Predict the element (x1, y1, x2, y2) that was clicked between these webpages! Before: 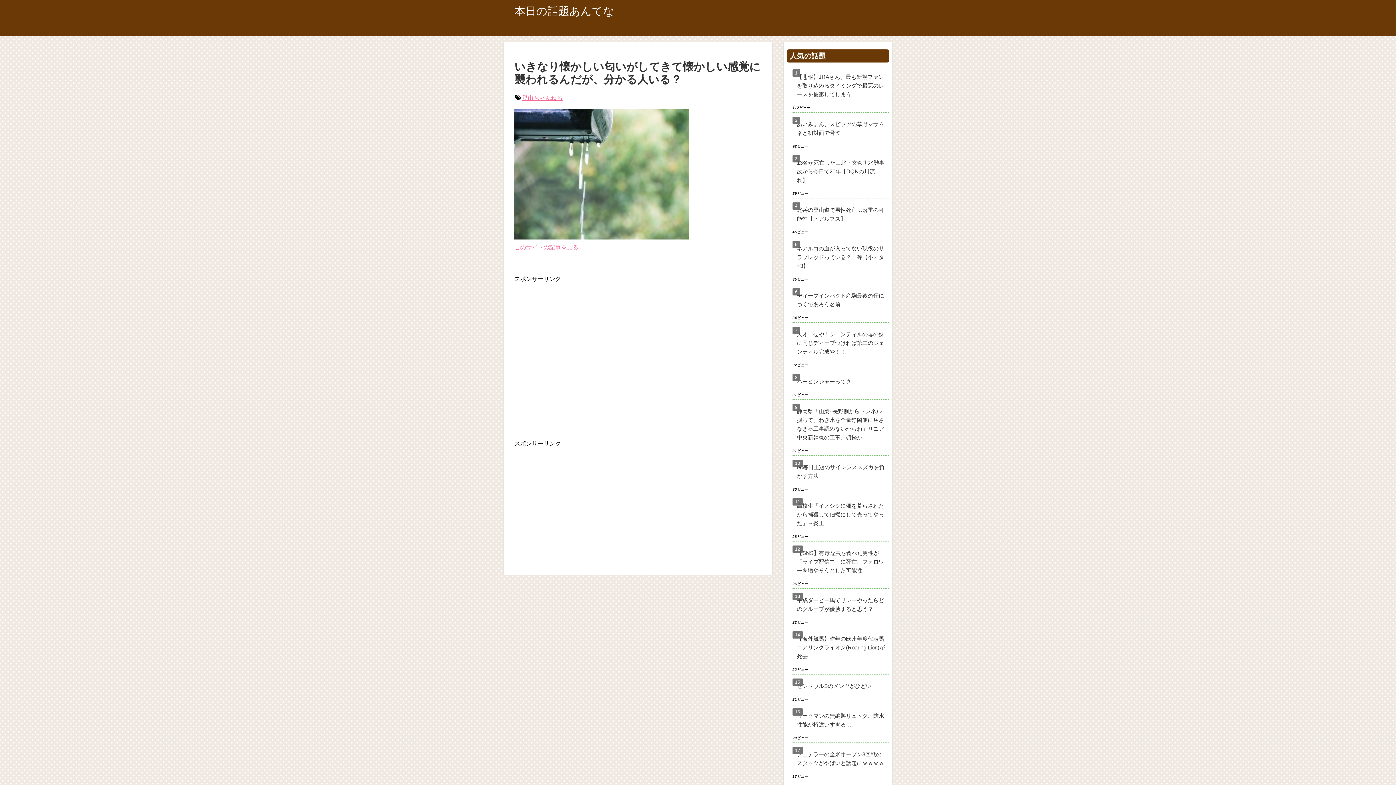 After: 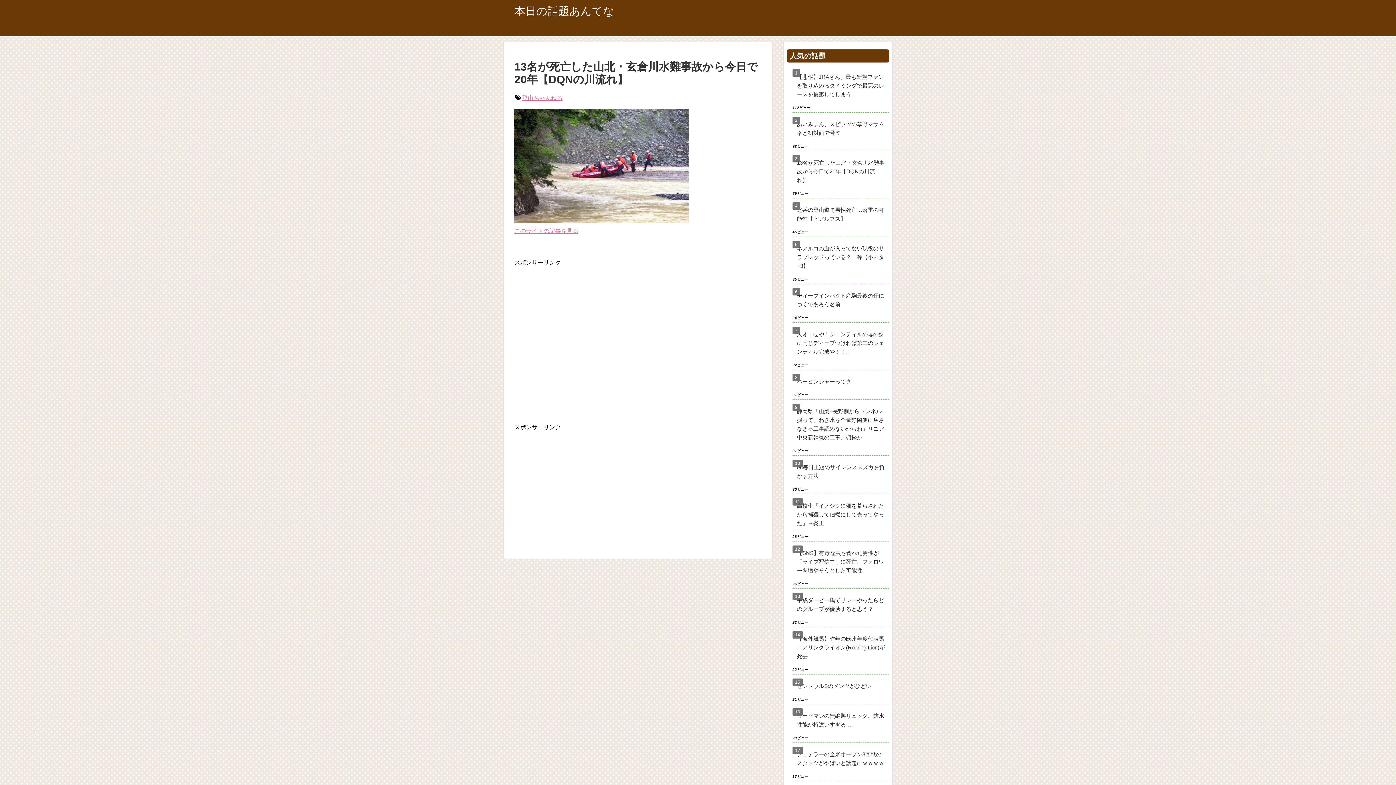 Action: bbox: (792, 154, 889, 189) label: 13名が死亡した山北・玄倉川水難事故から今日で20年【DQNの川流れ】